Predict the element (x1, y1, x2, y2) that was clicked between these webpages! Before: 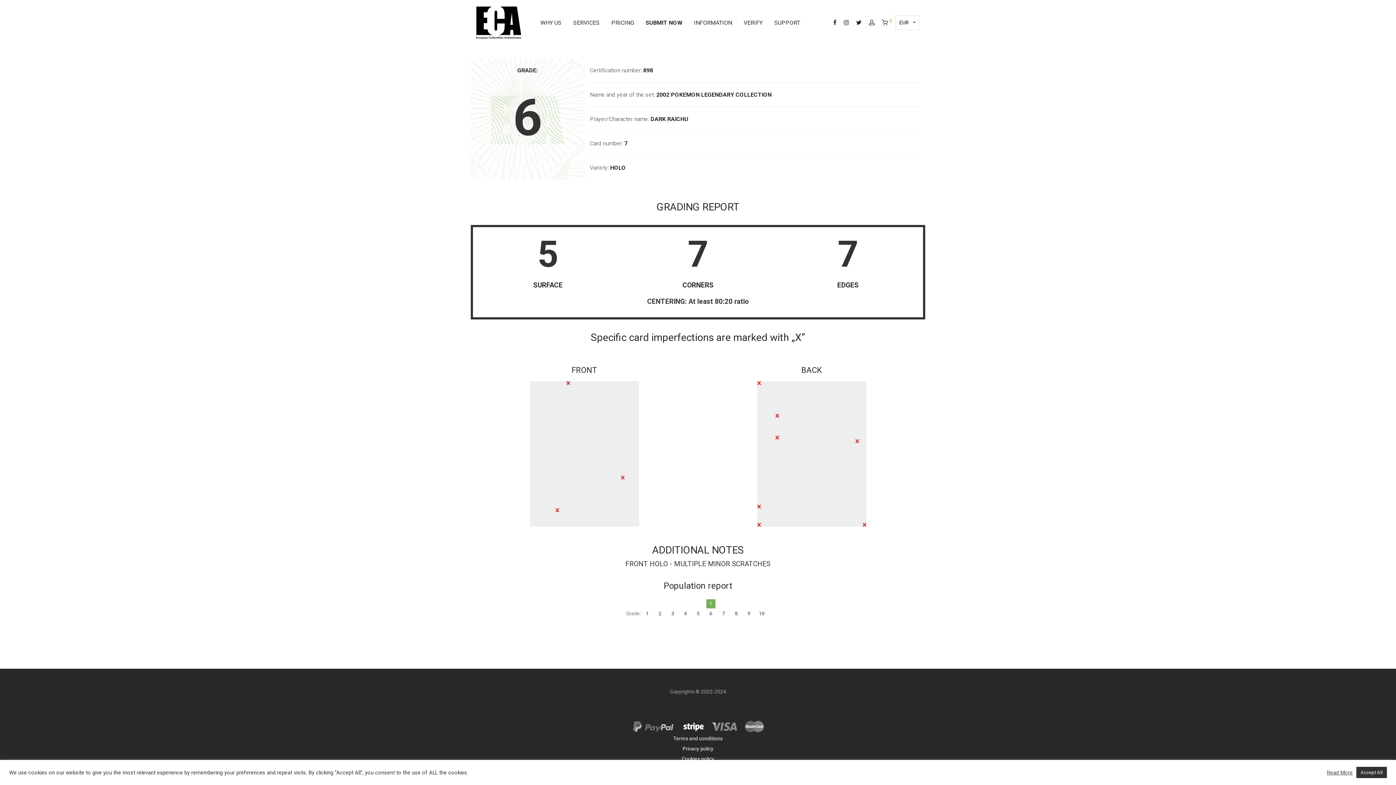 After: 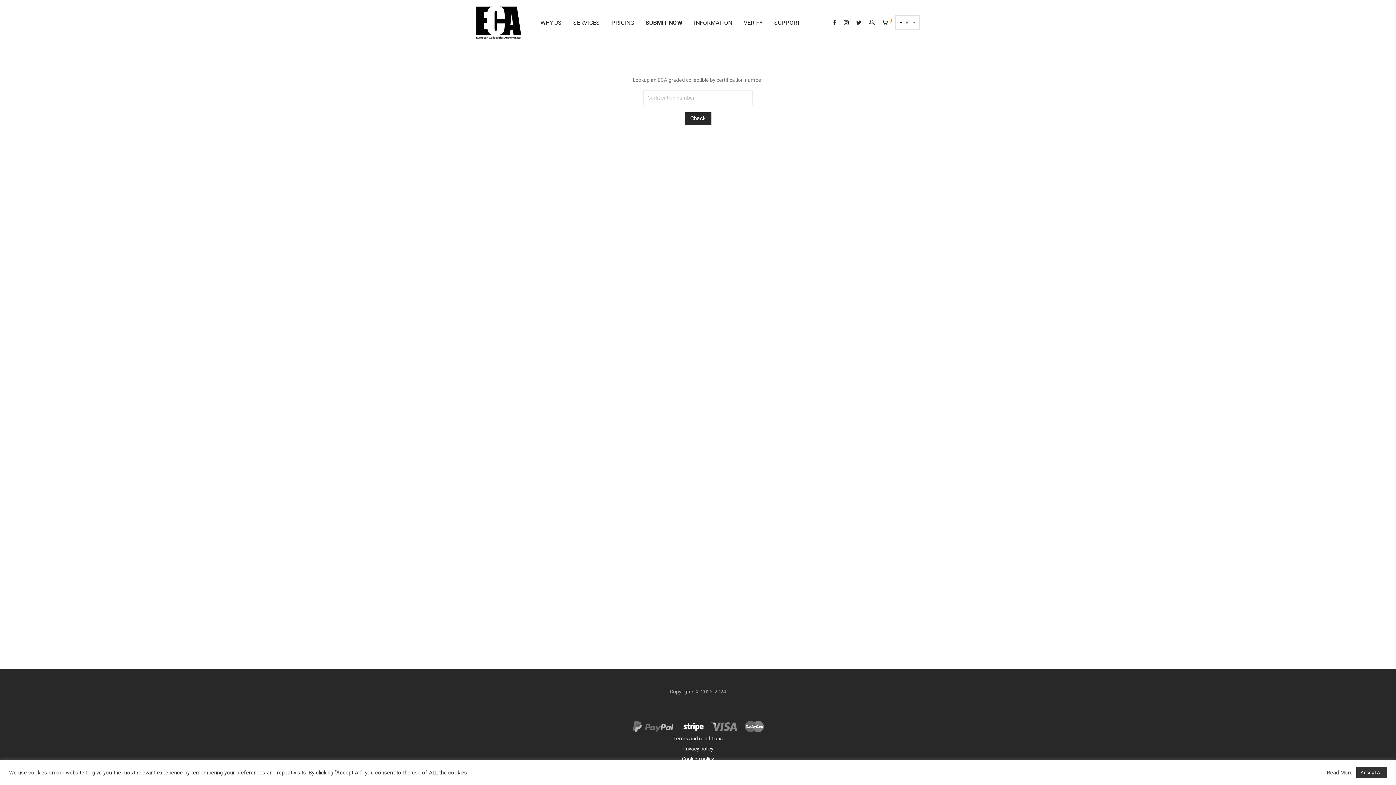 Action: bbox: (738, 14, 768, 31) label: VERIFY